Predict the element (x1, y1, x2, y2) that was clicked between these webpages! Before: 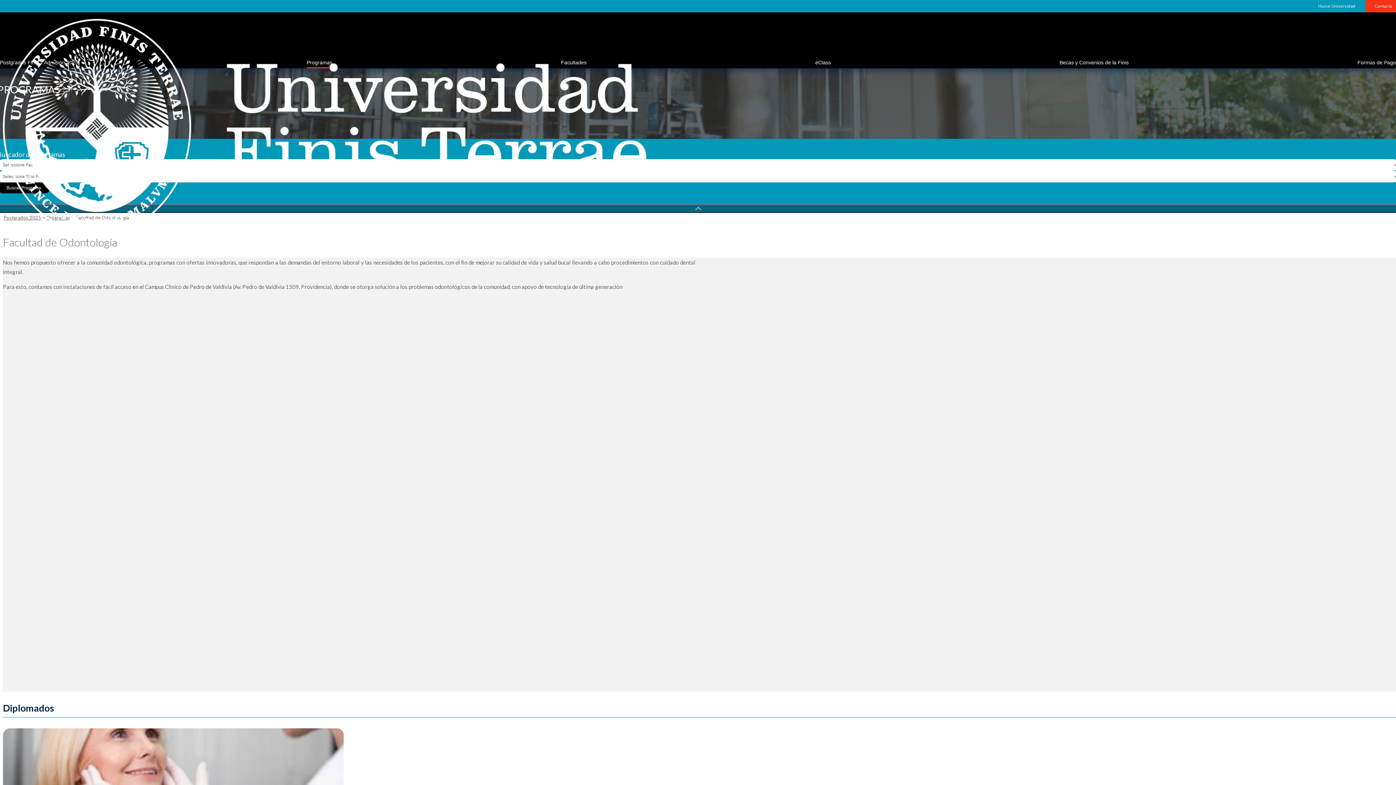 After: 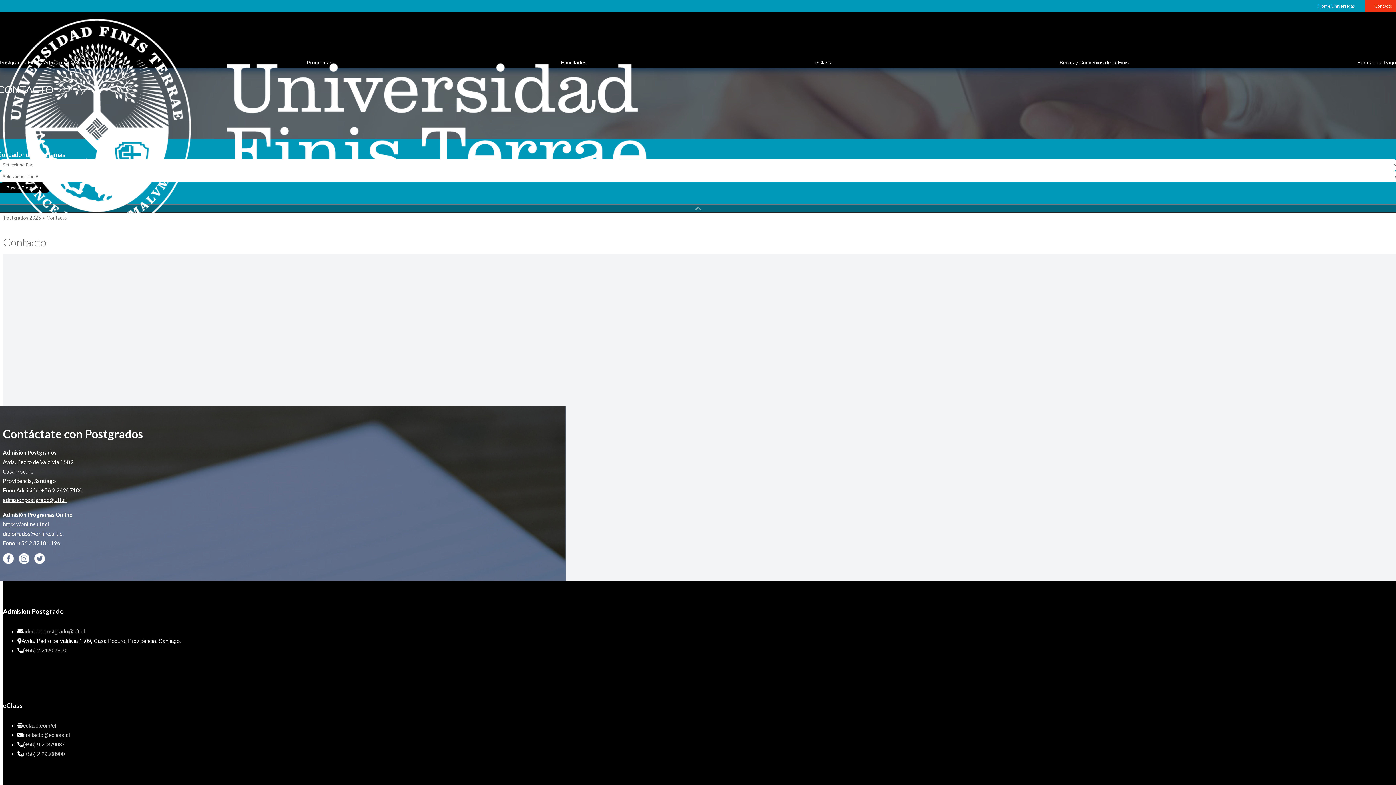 Action: bbox: (1365, 0, 1401, 12) label: Contacto